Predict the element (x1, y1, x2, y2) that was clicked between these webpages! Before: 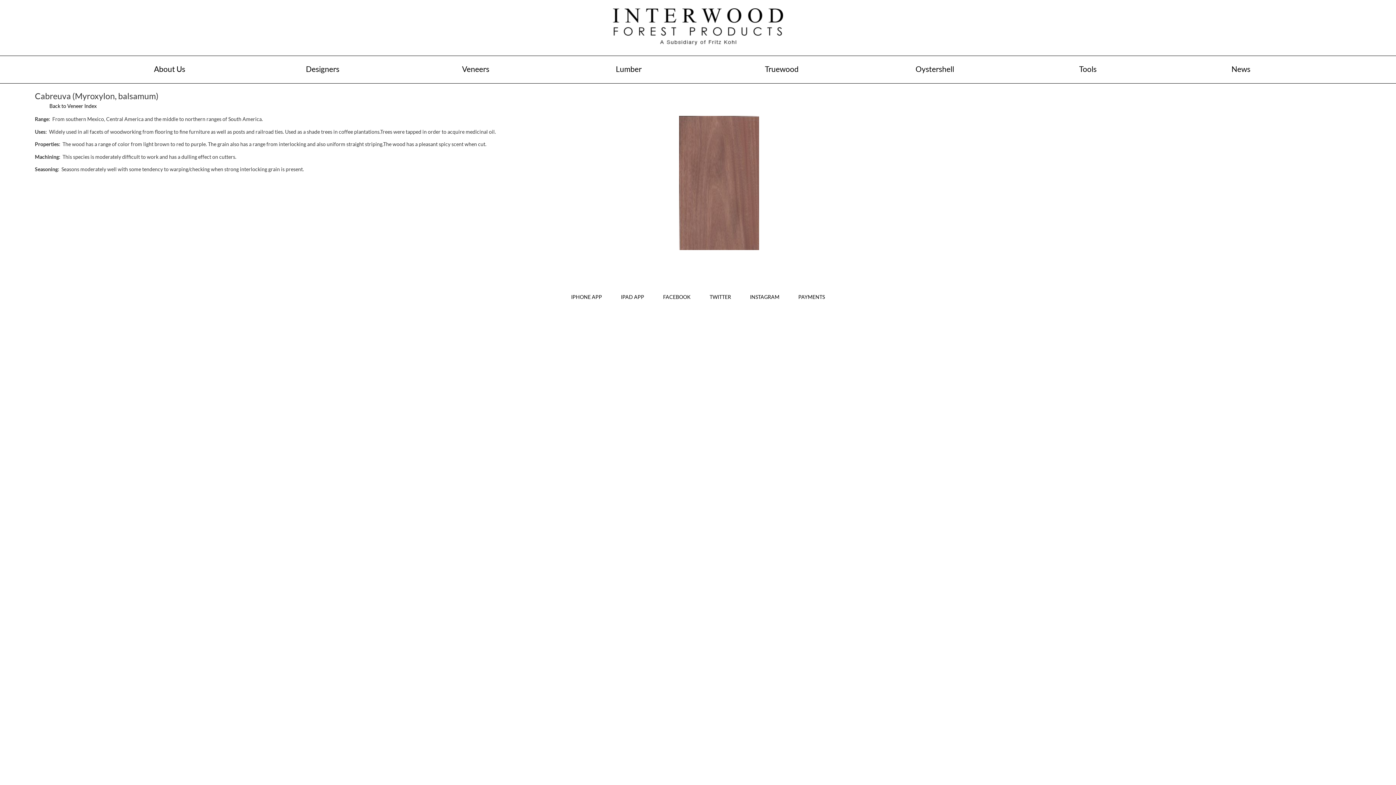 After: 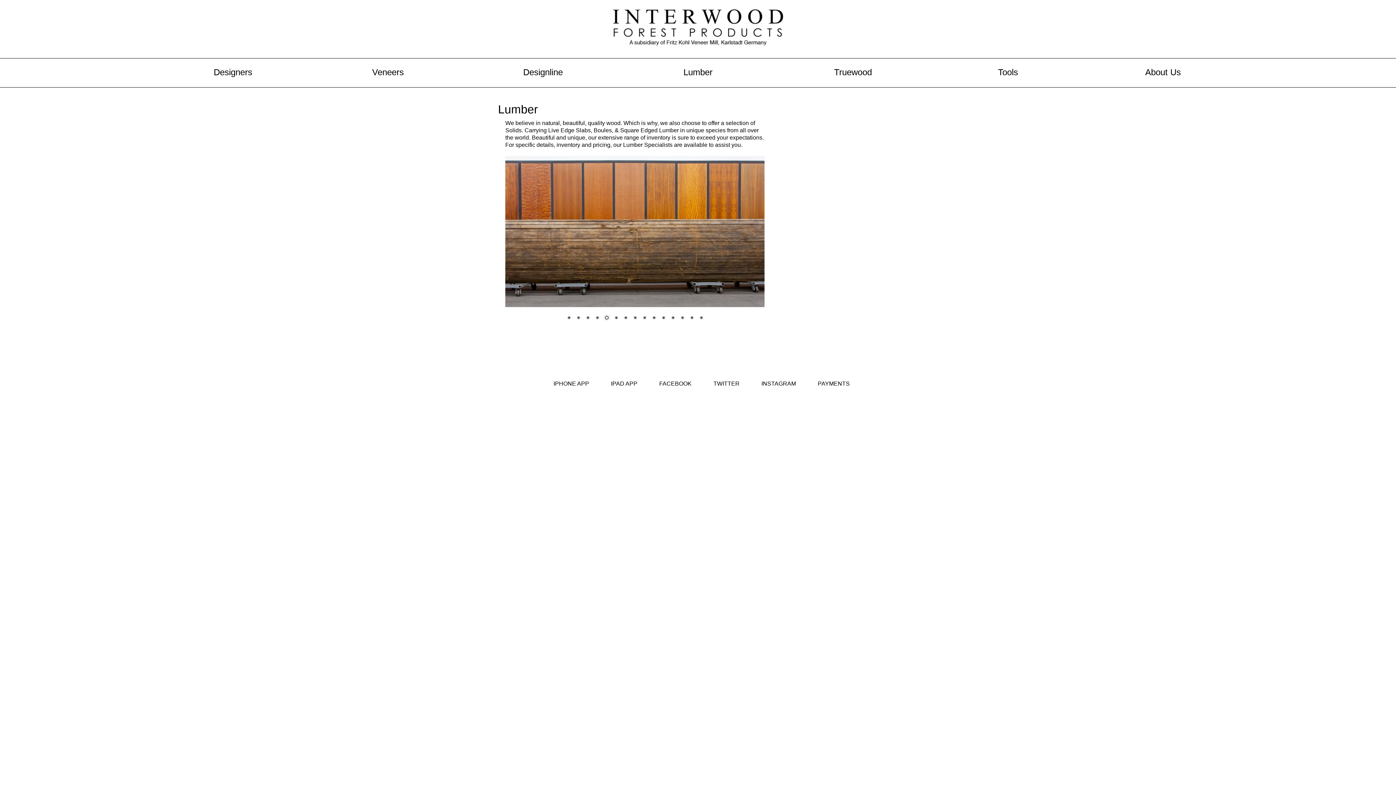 Action: label: Lumber bbox: (552, 63, 704, 75)